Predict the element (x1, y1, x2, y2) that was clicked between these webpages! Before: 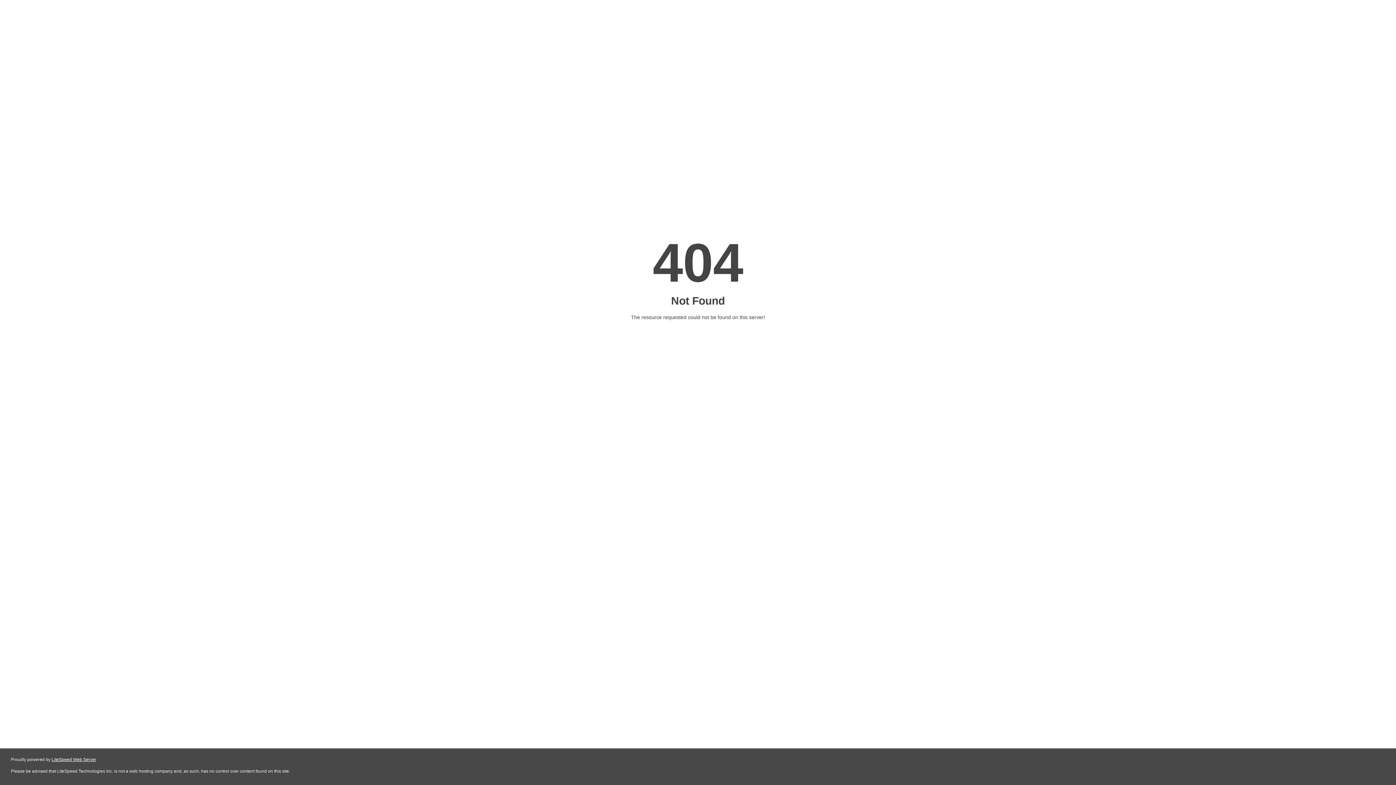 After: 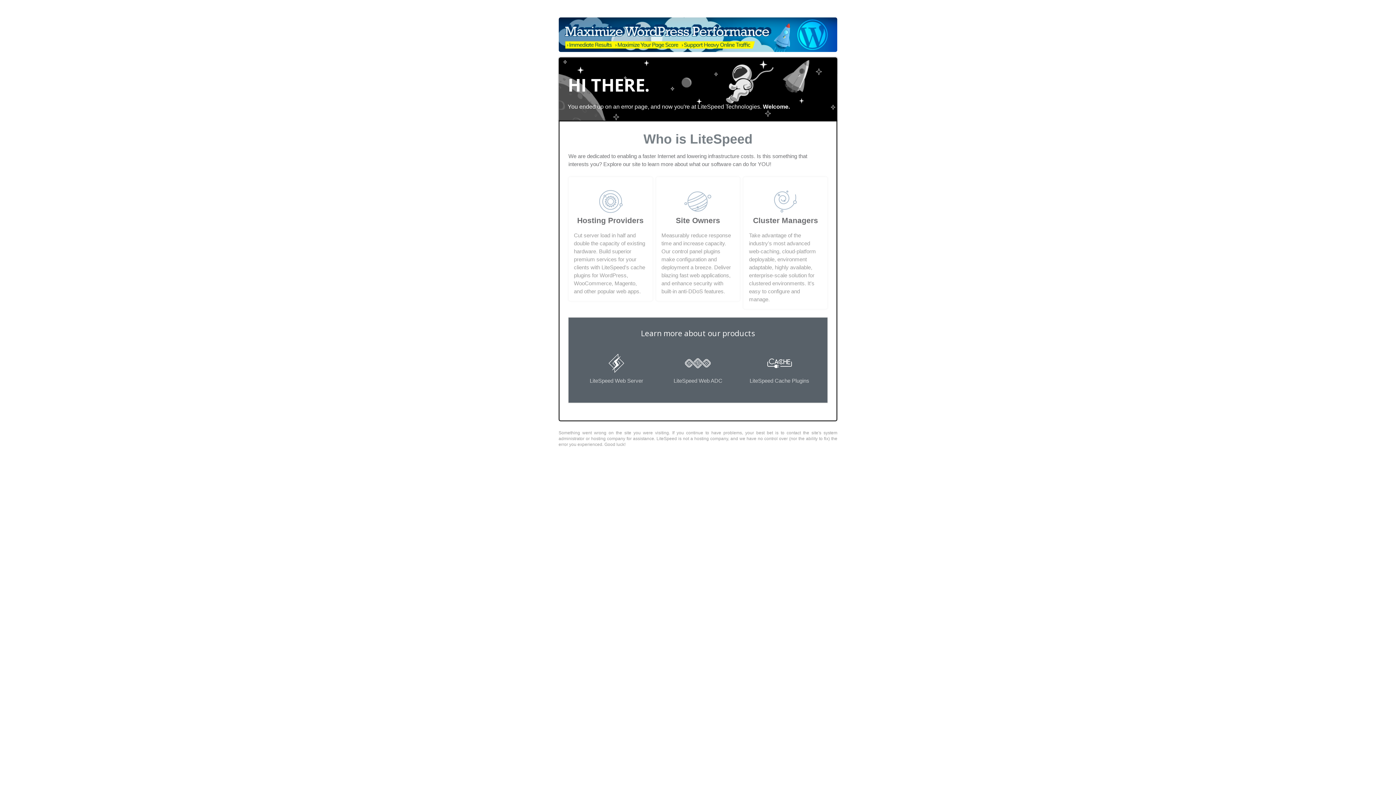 Action: bbox: (51, 757, 96, 762) label: LiteSpeed Web Server